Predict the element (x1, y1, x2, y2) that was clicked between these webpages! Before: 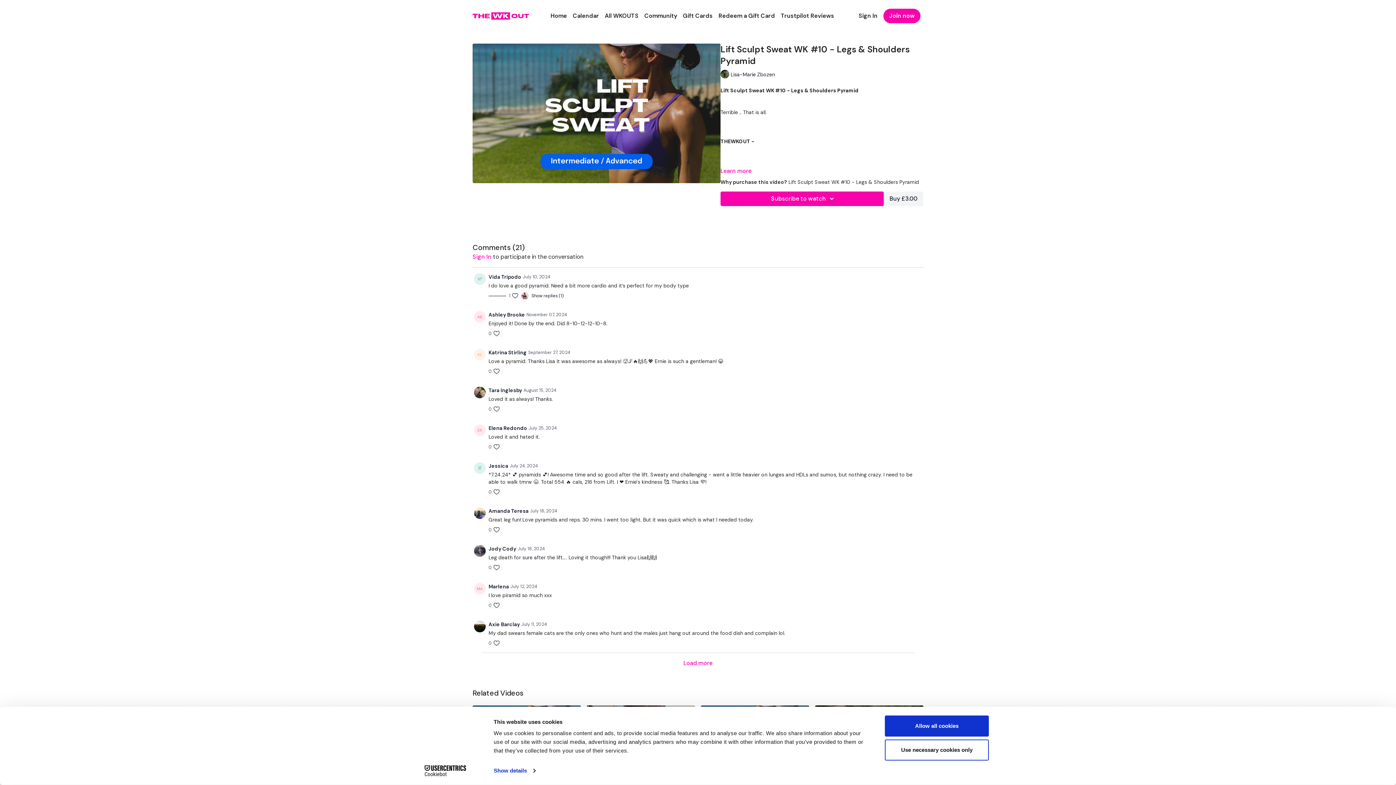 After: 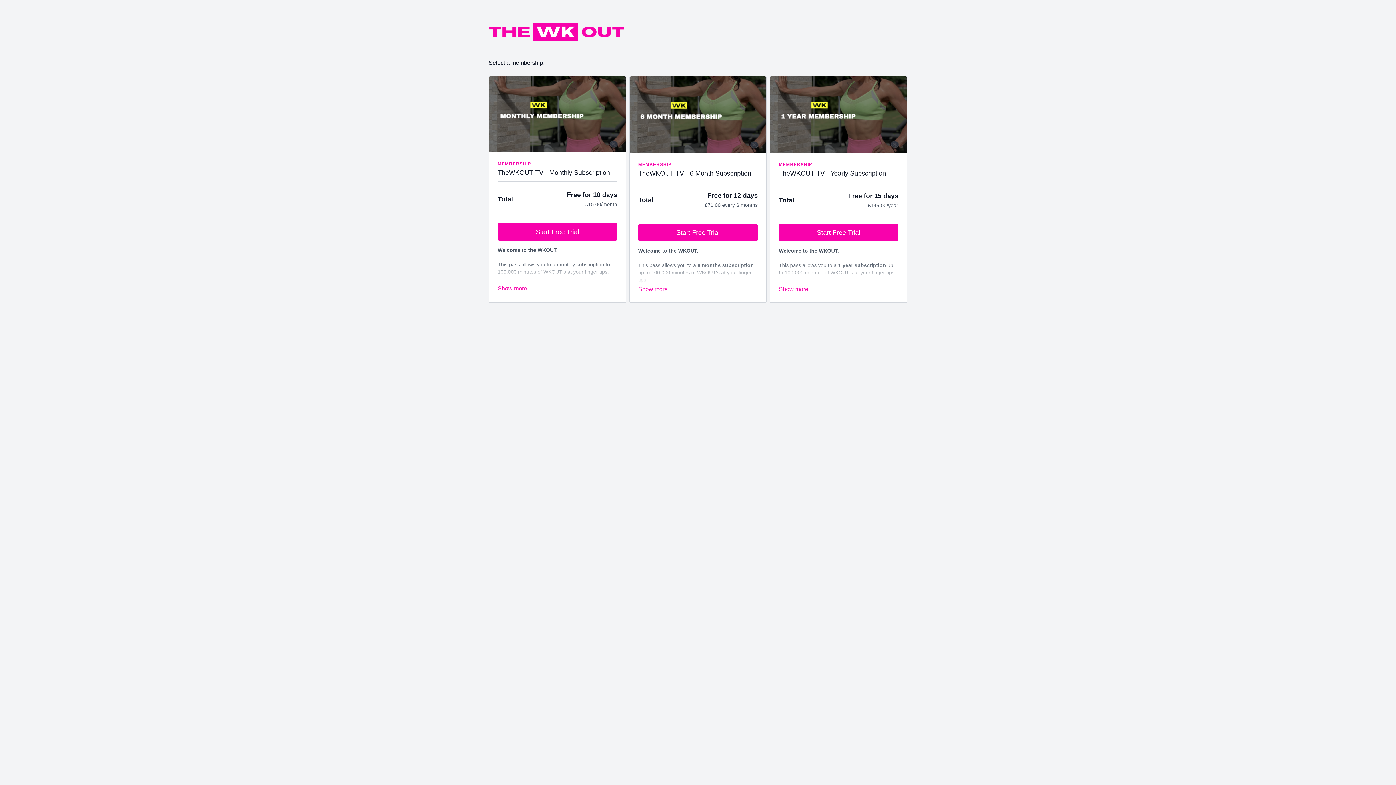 Action: bbox: (883, 8, 920, 23) label: Join now